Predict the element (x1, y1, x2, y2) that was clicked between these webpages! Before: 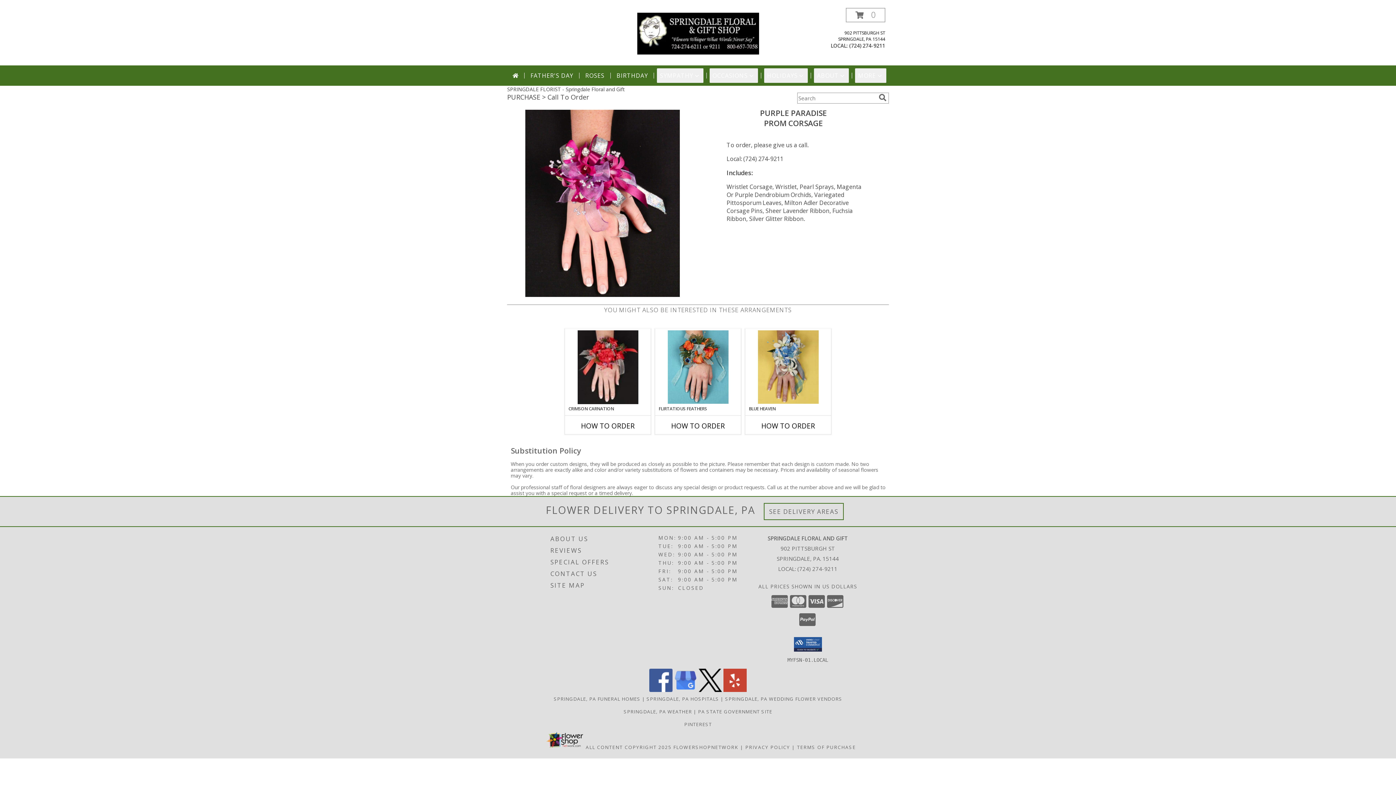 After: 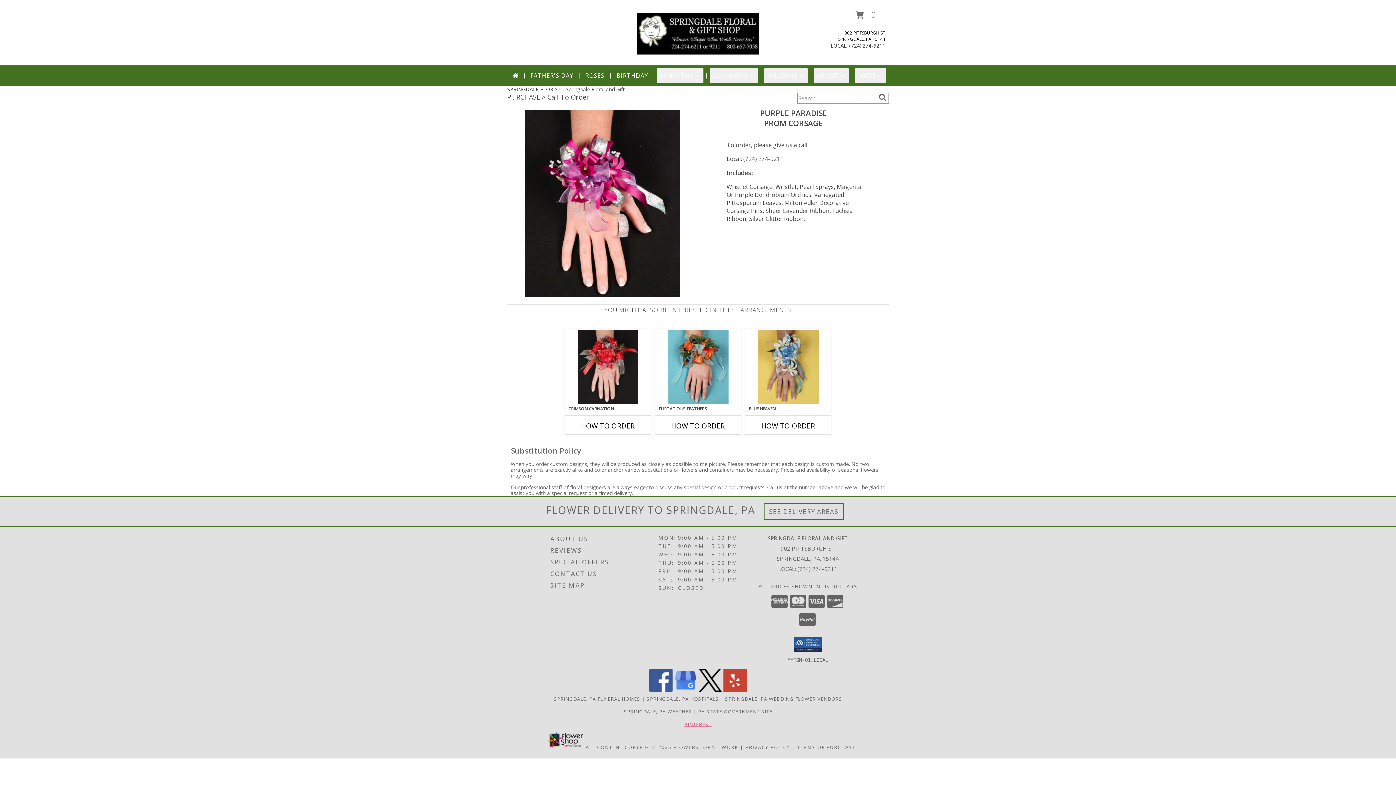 Action: label:  in a new window bbox: (684, 721, 711, 727)